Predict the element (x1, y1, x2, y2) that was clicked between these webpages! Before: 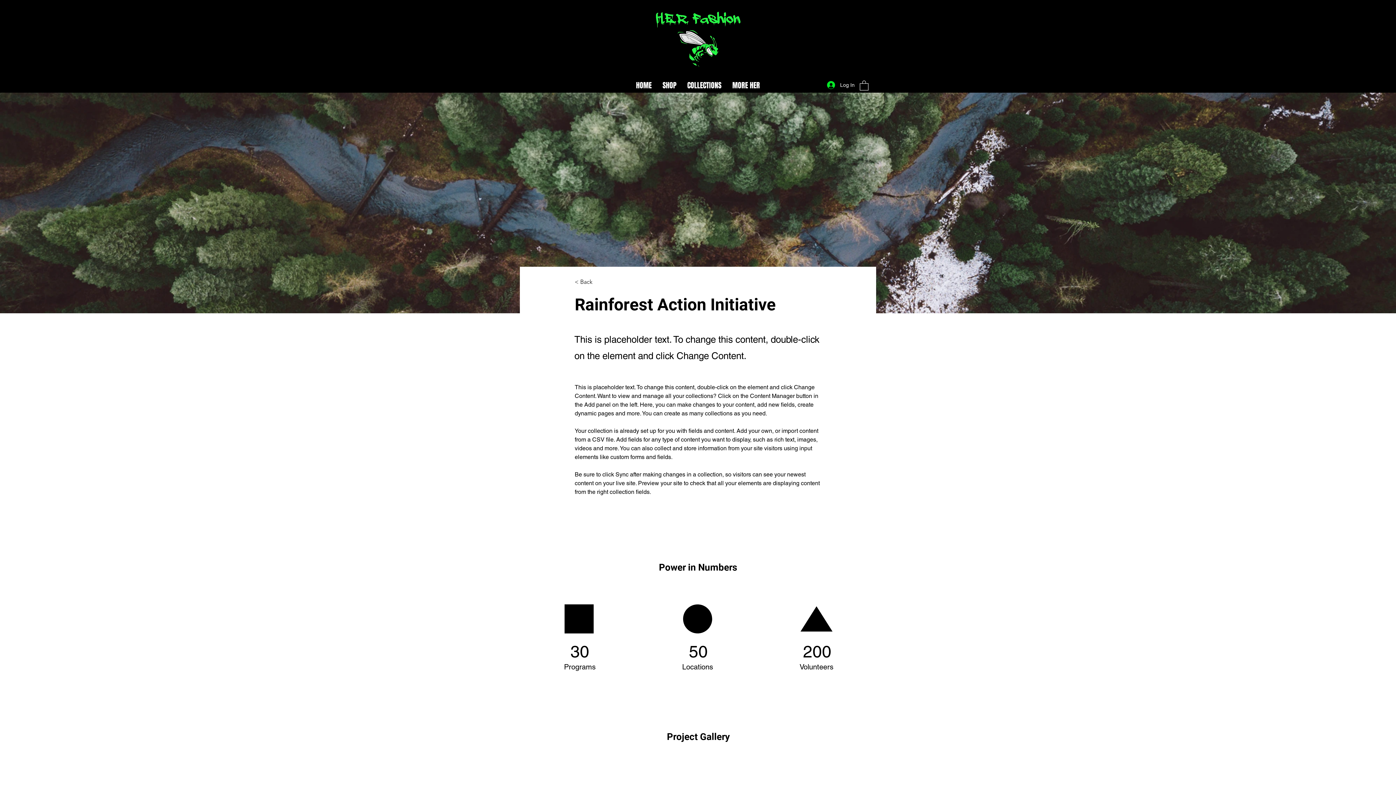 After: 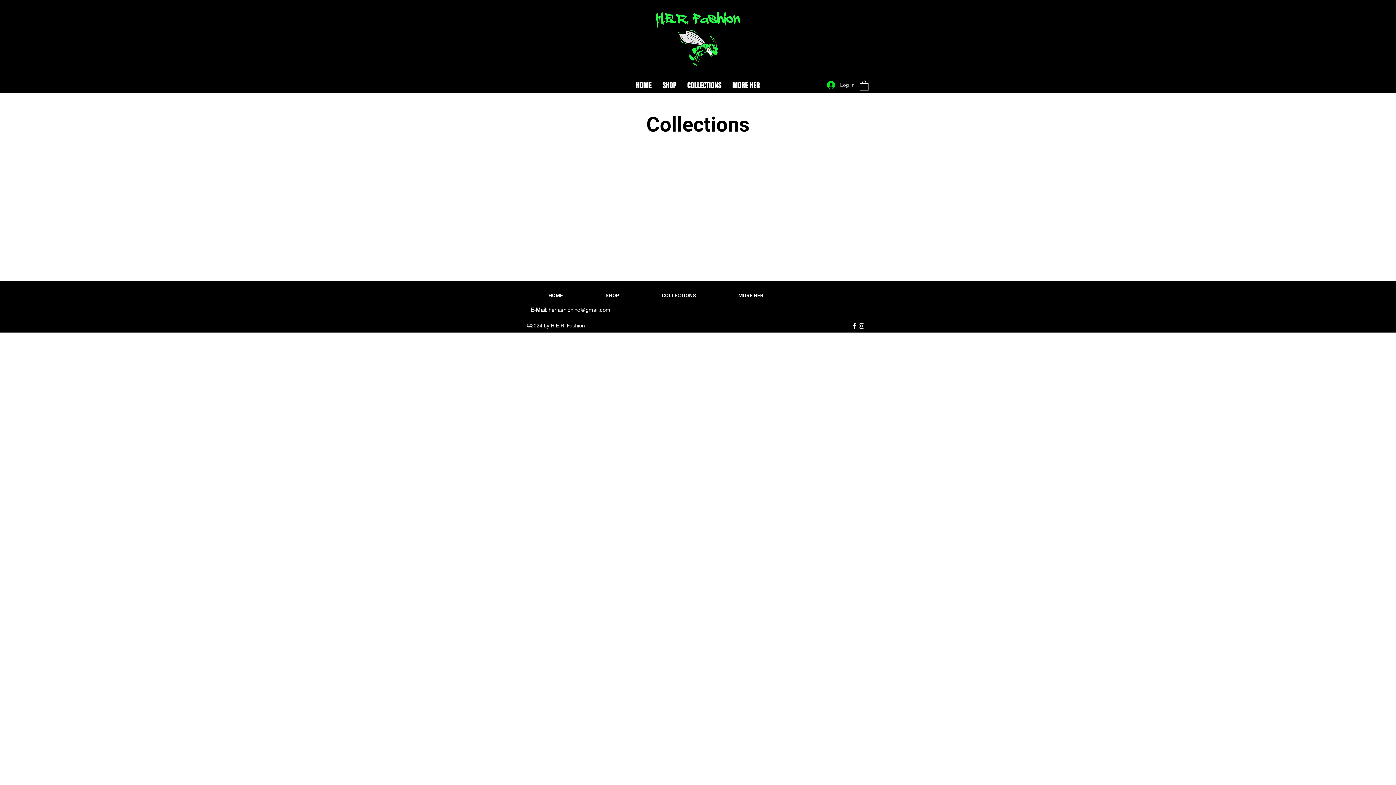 Action: bbox: (574, 276, 622, 287) label: < Back